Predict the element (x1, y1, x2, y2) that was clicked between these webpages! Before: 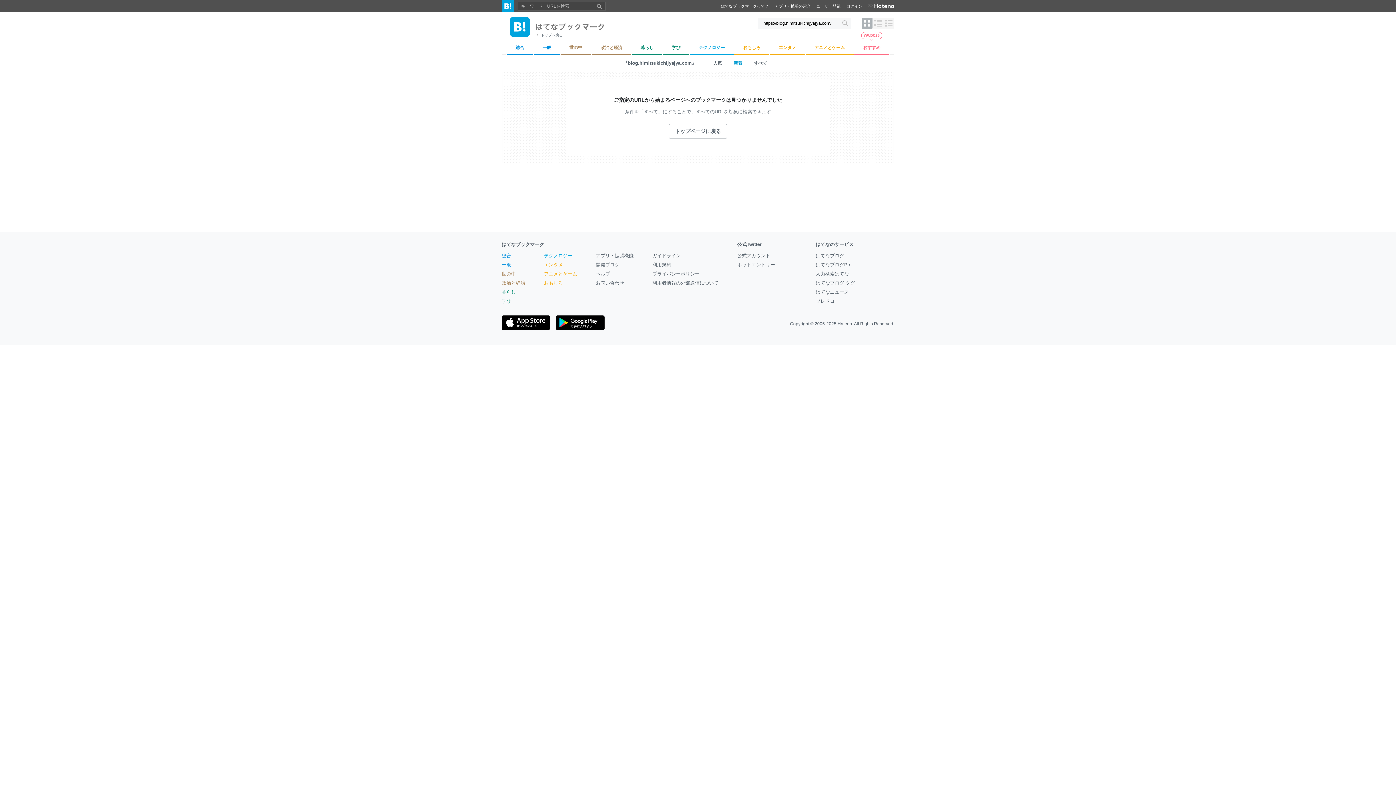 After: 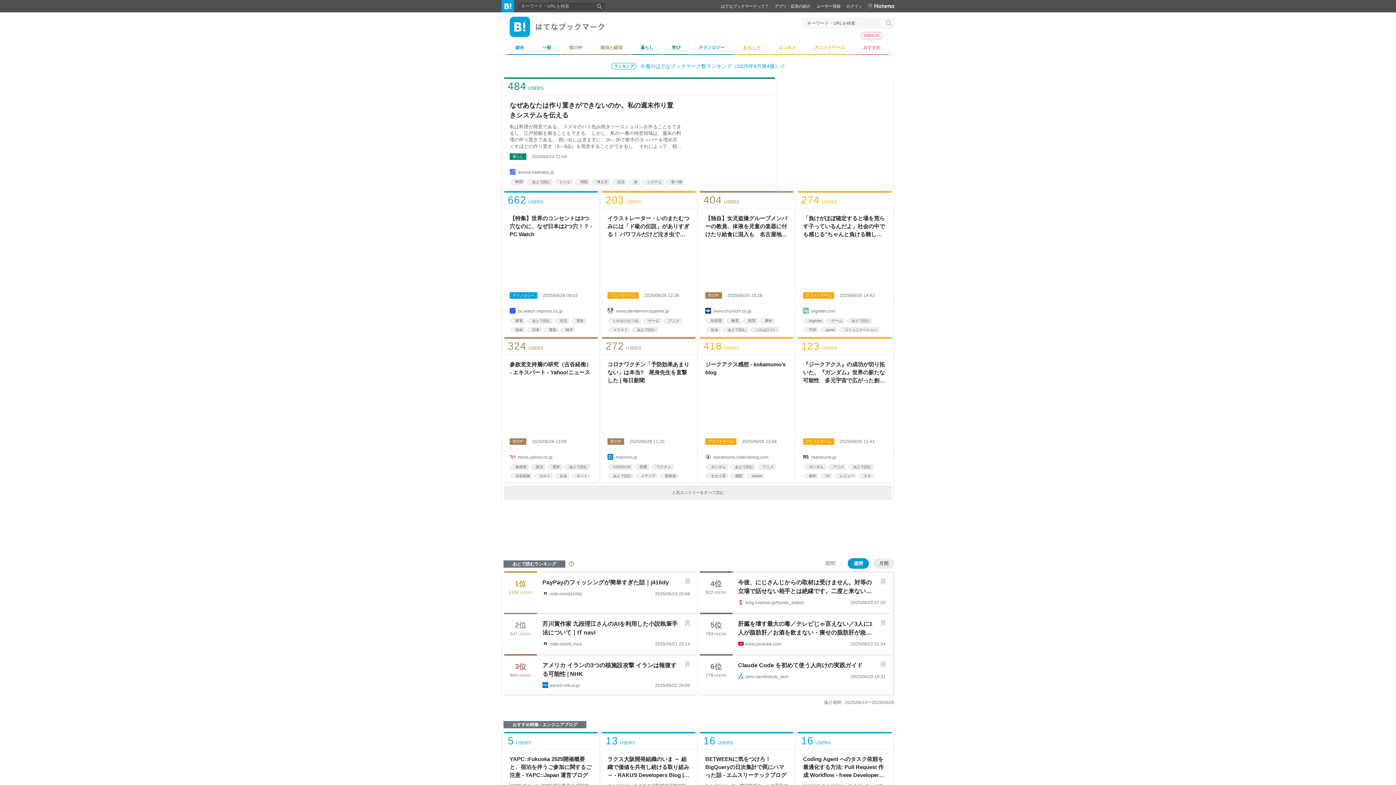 Action: label: トップページに戻る bbox: (669, 124, 727, 138)